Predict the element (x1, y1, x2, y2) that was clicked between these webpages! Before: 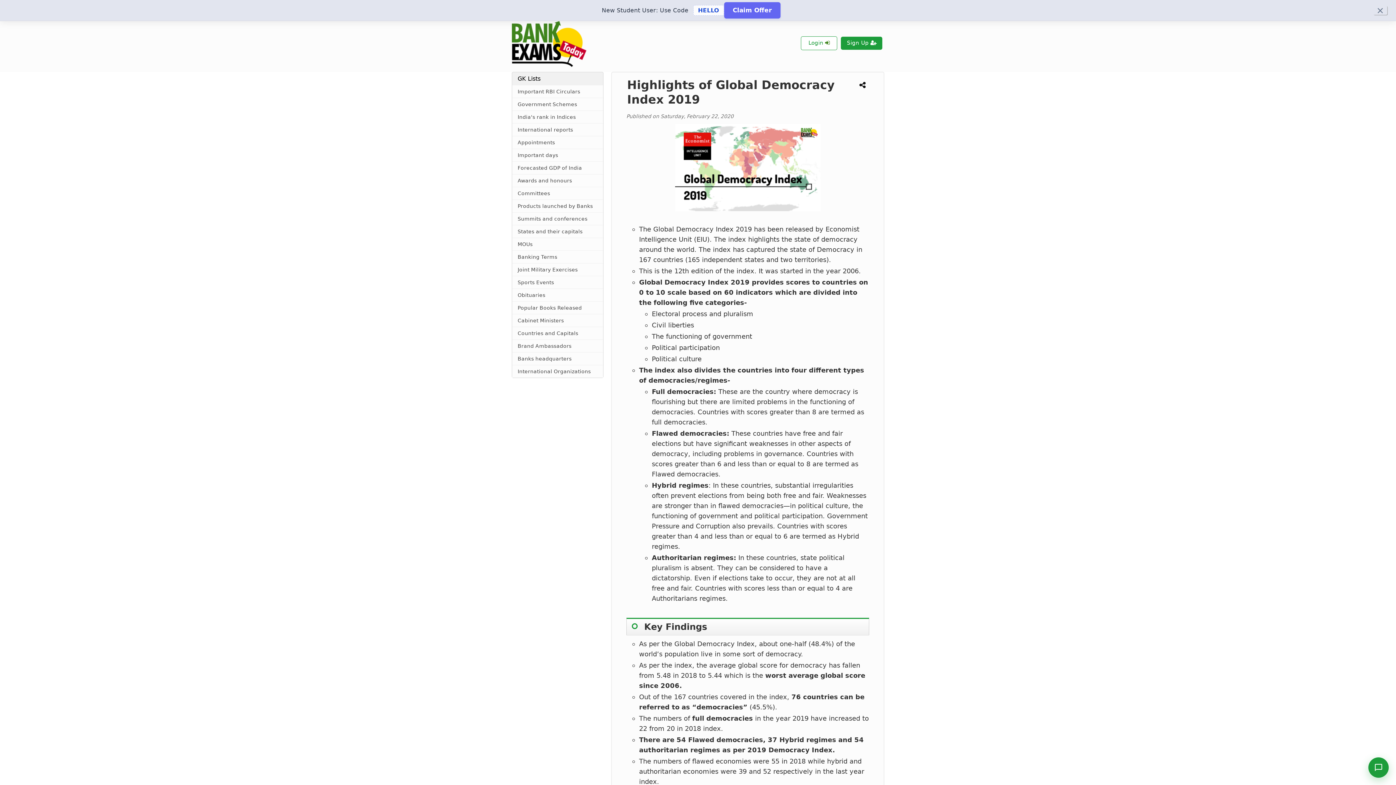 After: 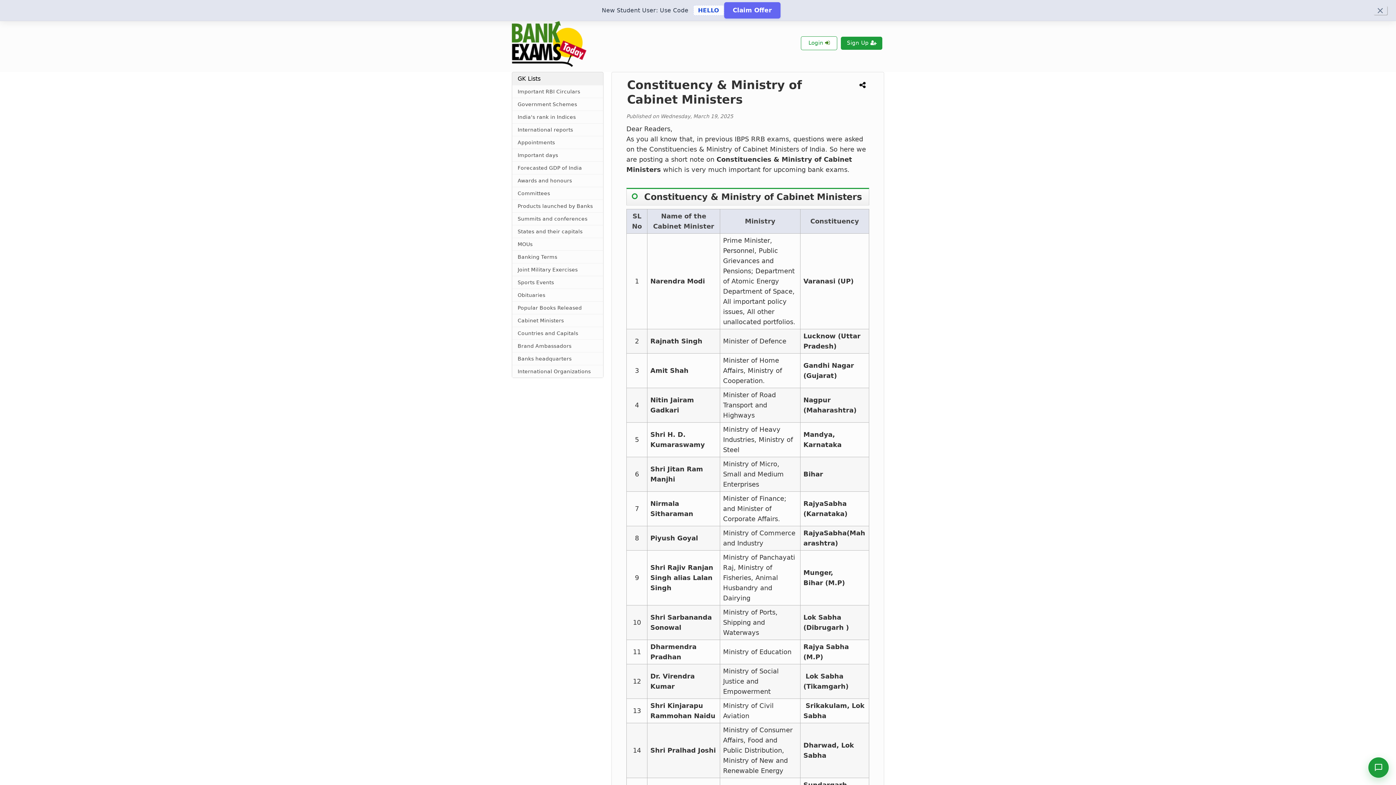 Action: bbox: (512, 314, 603, 327) label: Cabinet Ministers